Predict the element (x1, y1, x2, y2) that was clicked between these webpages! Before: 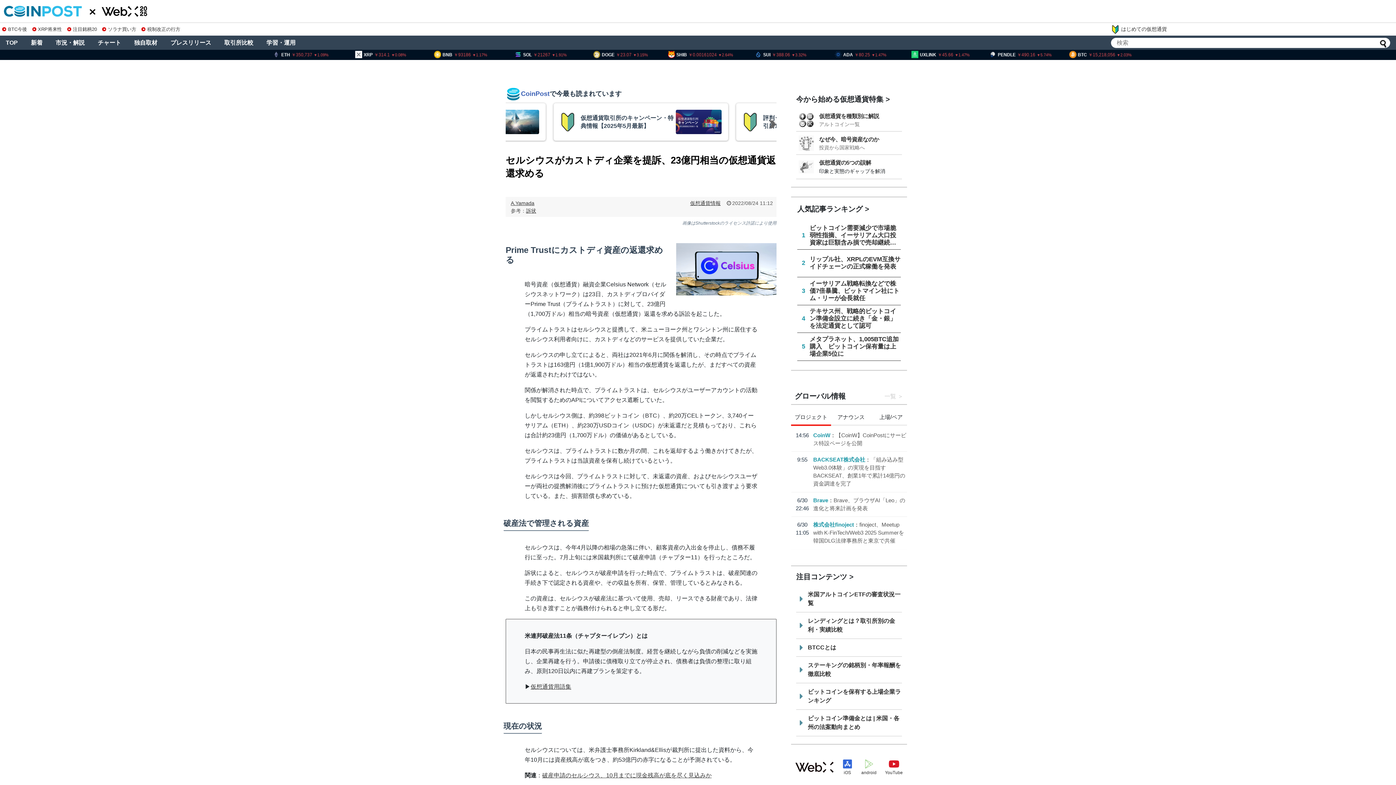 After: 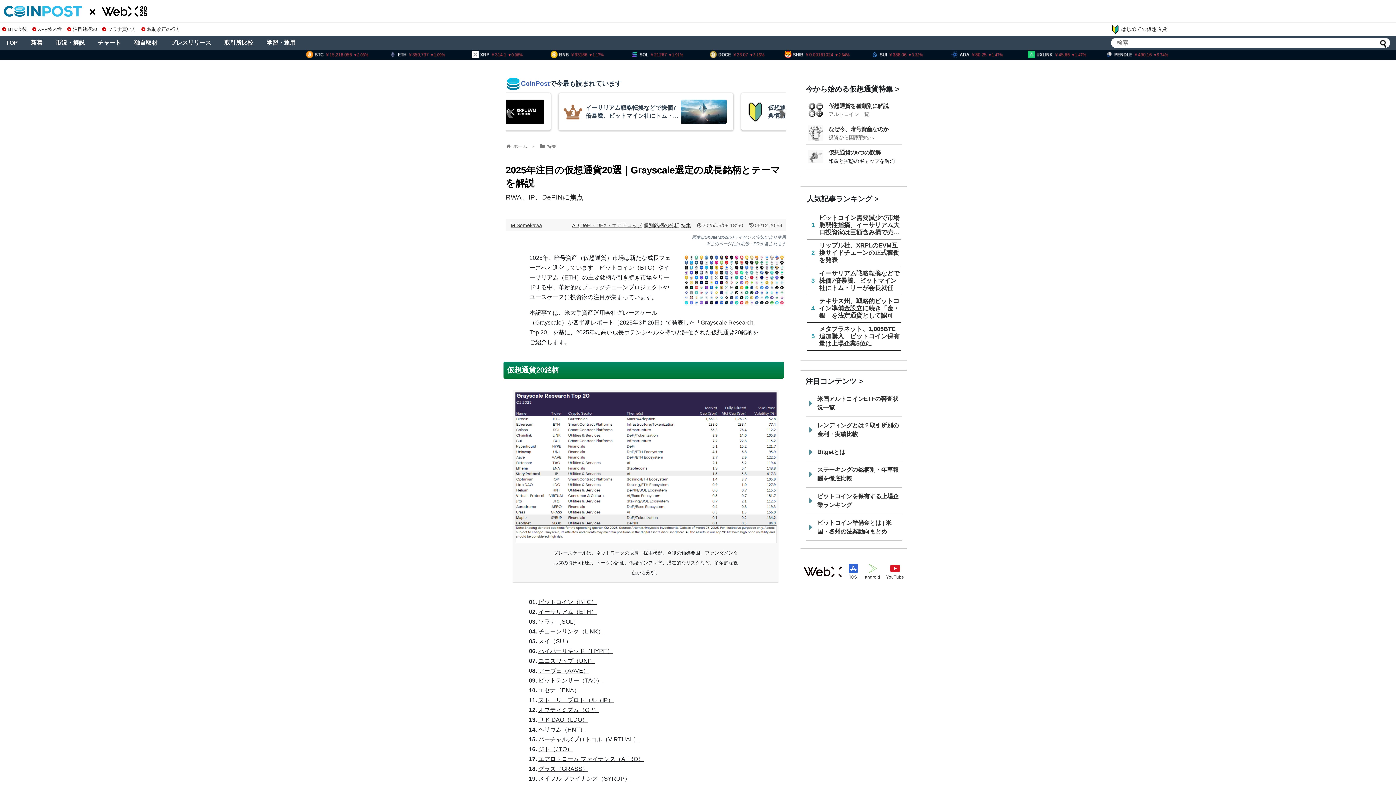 Action: bbox: (64, 22, 96, 35) label: 注目銘柄20